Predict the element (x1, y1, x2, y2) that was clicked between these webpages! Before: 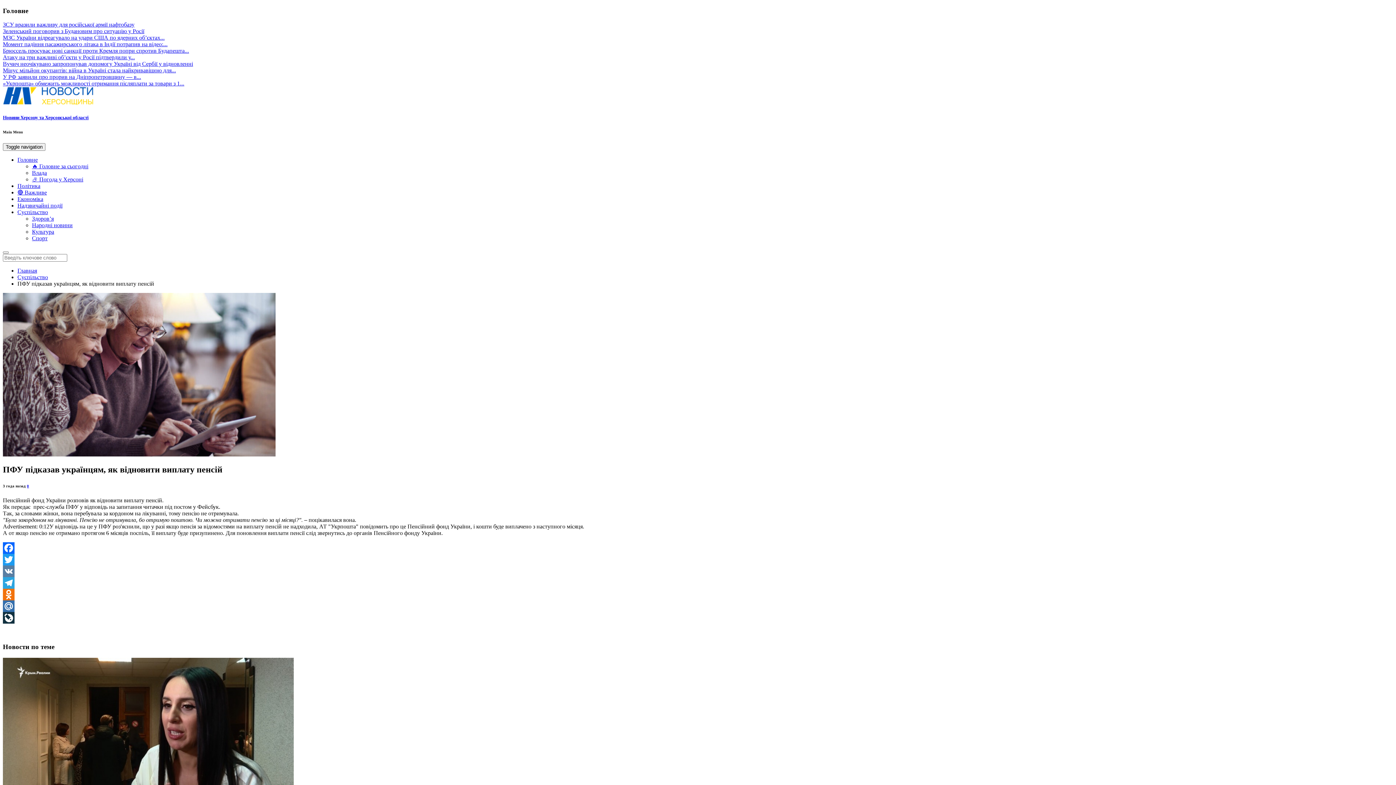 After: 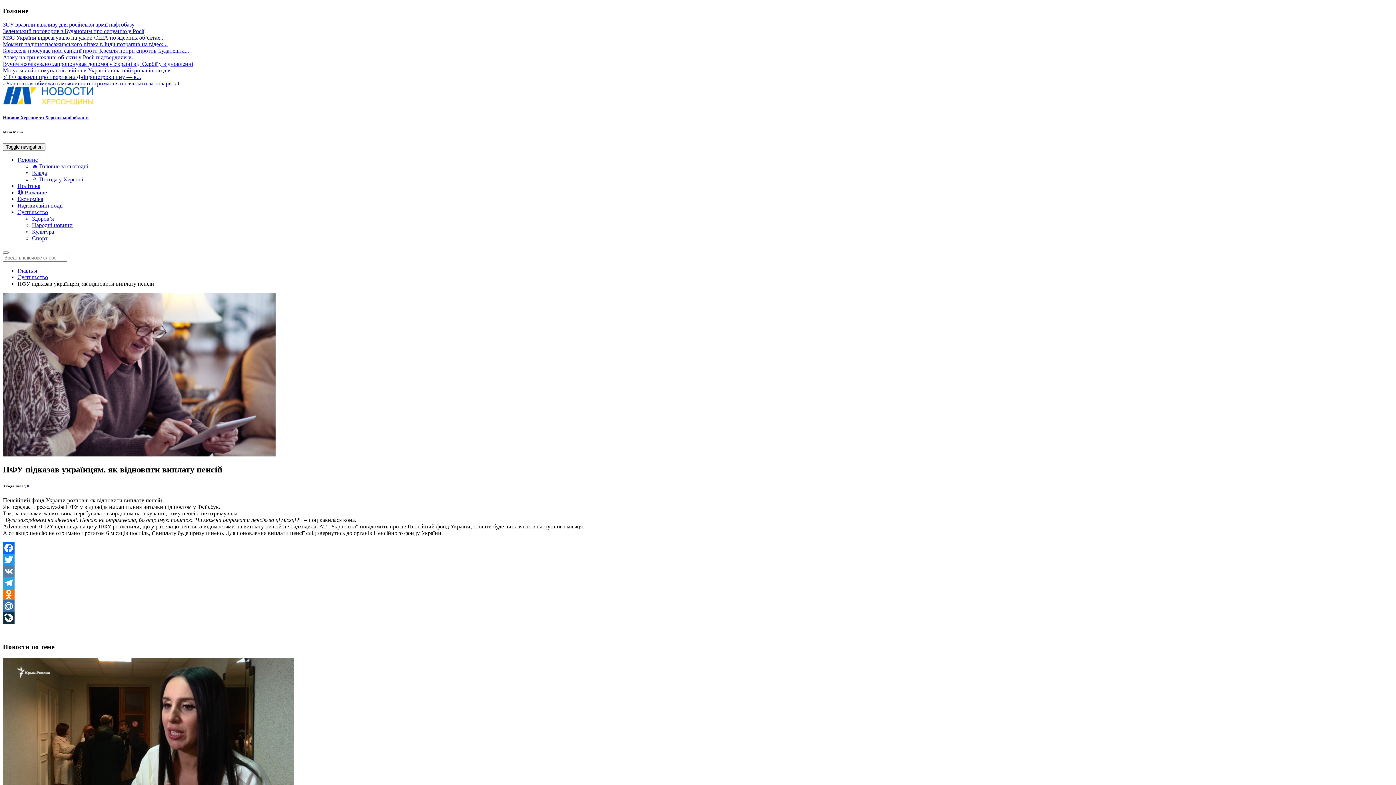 Action: bbox: (2, 600, 1393, 612) label: Mail.Ru